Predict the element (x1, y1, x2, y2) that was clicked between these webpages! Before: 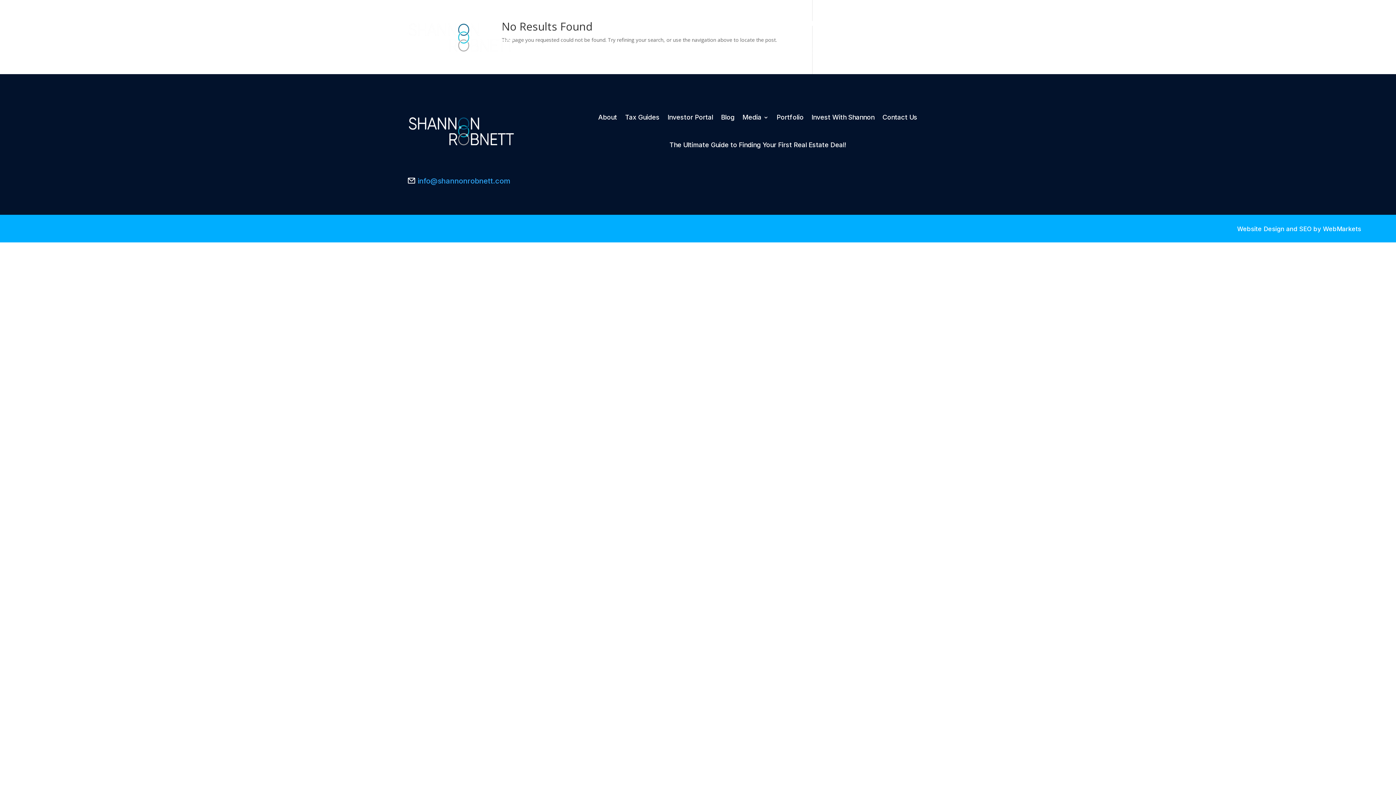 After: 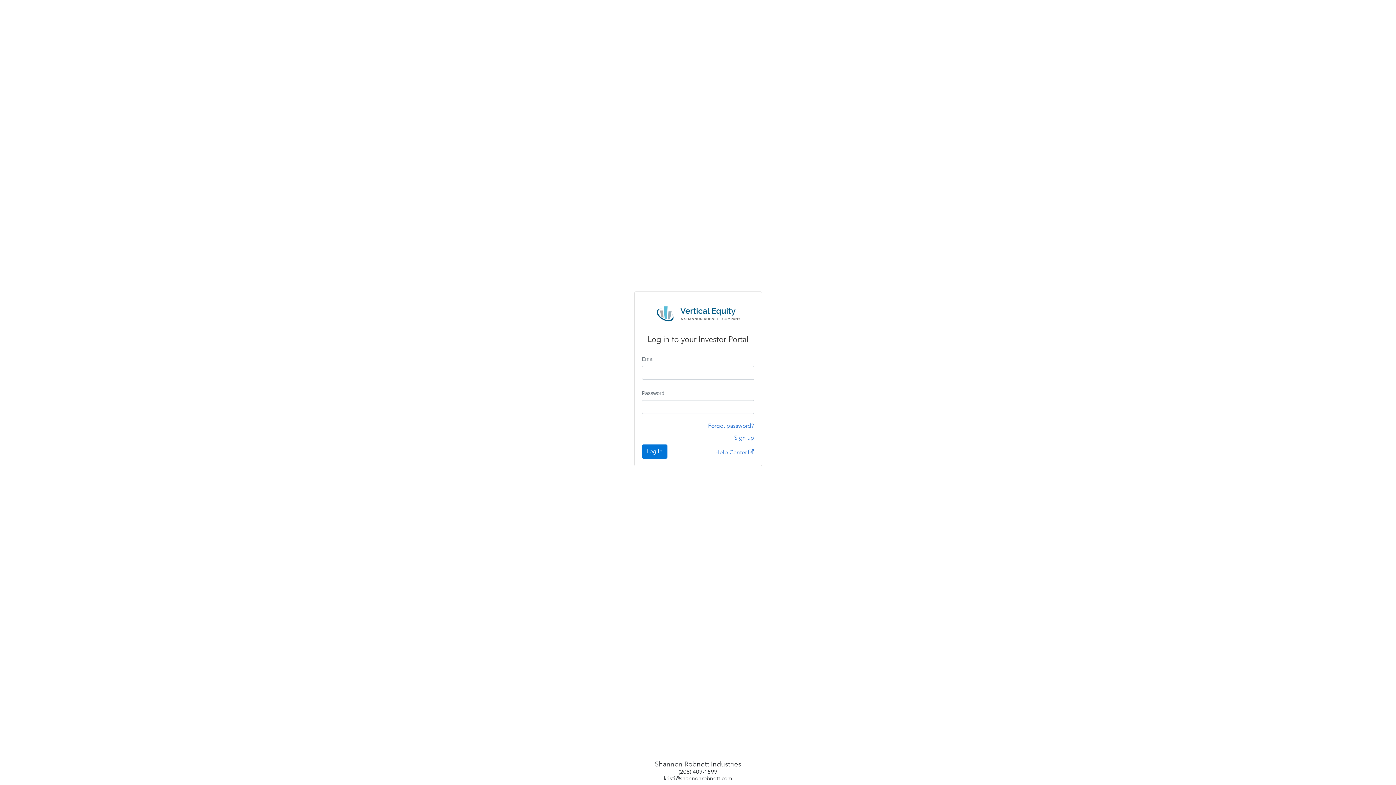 Action: bbox: (667, 103, 713, 131) label: Investor Portal